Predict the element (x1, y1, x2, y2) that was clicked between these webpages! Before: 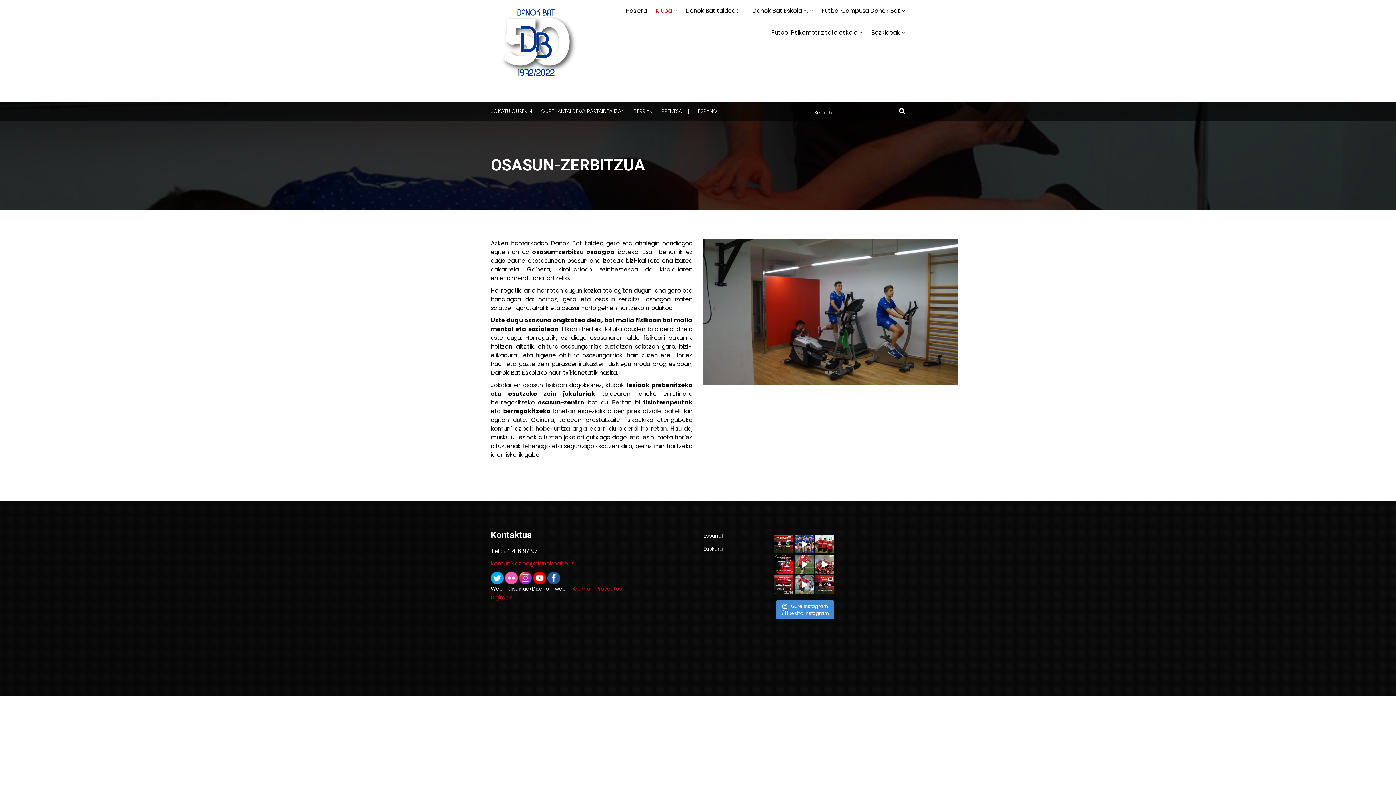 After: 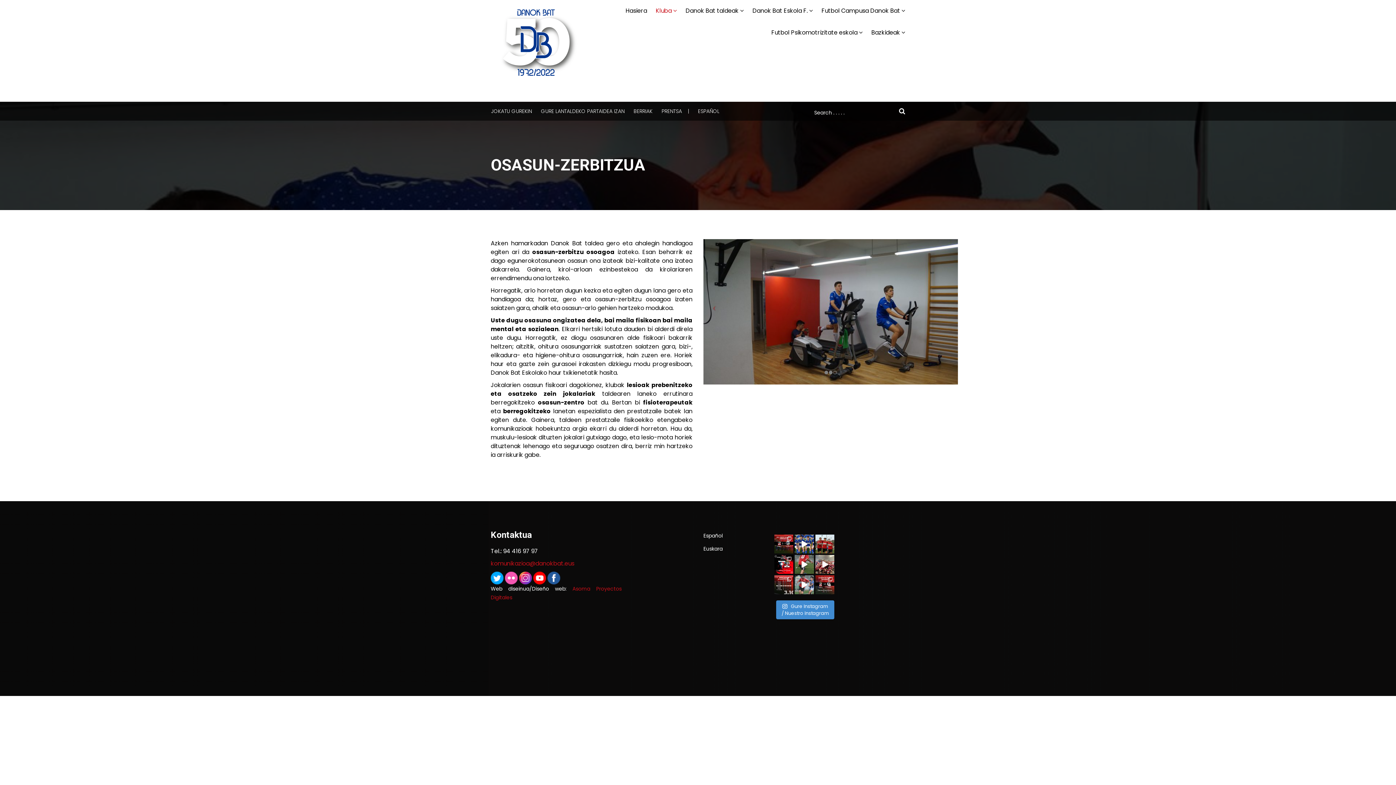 Action: label: Euskara bbox: (703, 542, 722, 554)